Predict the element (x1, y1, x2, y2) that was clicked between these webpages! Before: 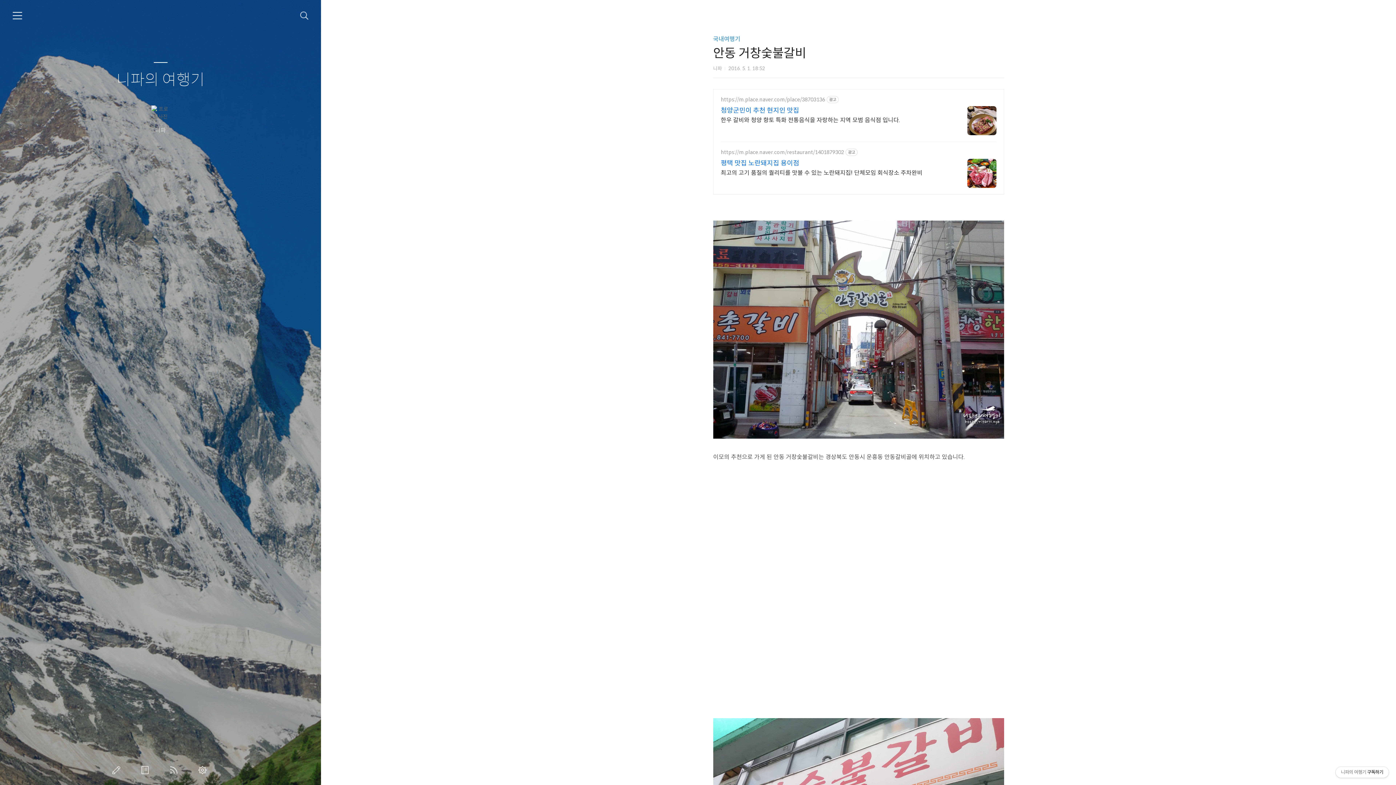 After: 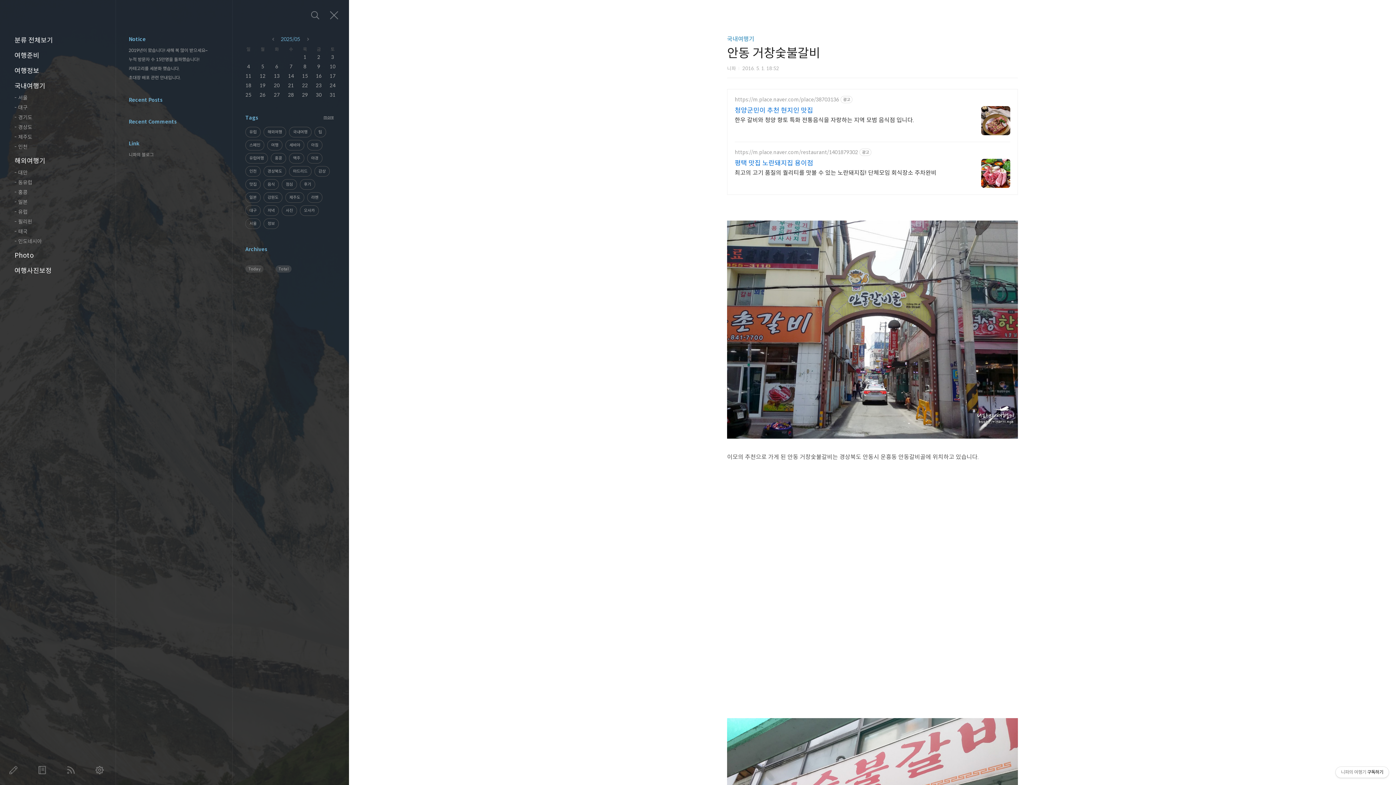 Action: label: 카테고리 bbox: (12, 10, 22, 20)